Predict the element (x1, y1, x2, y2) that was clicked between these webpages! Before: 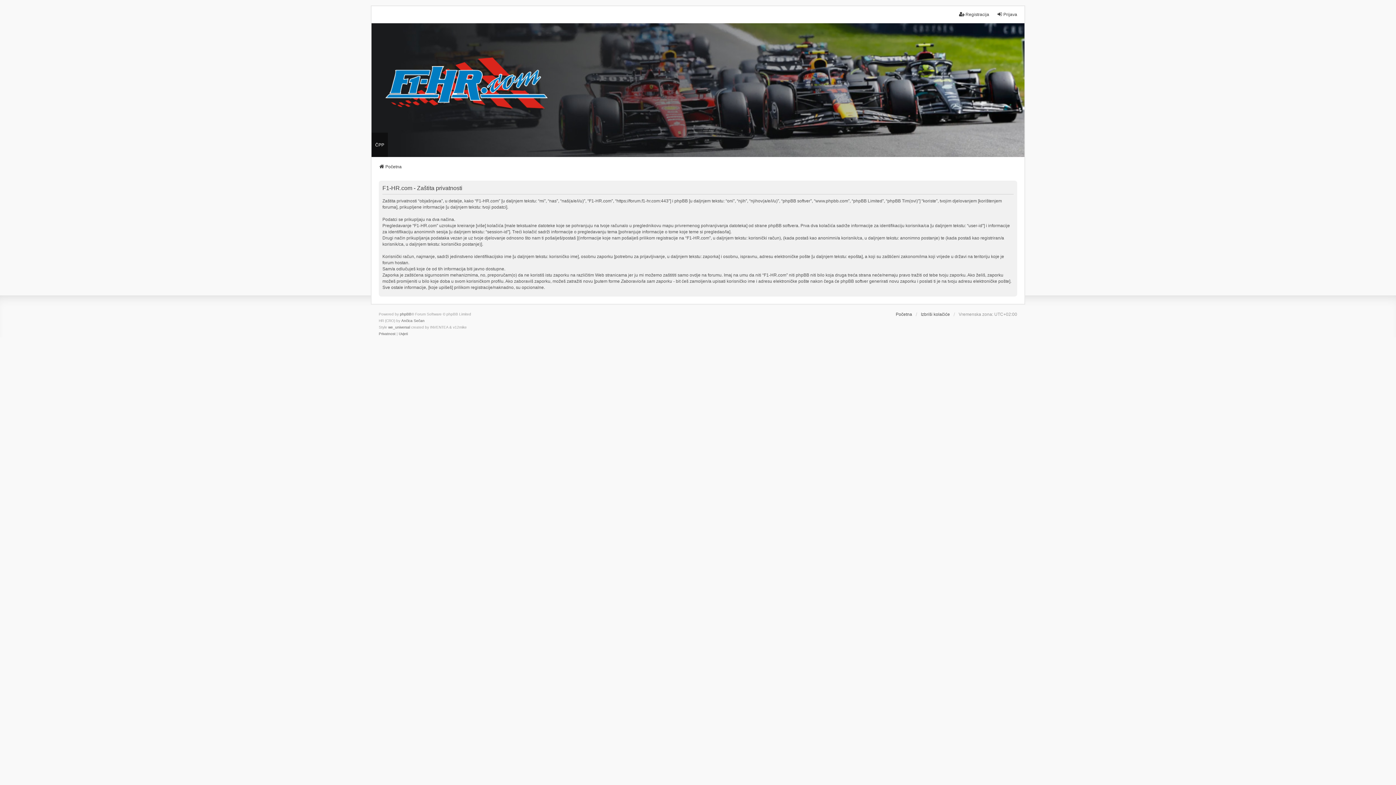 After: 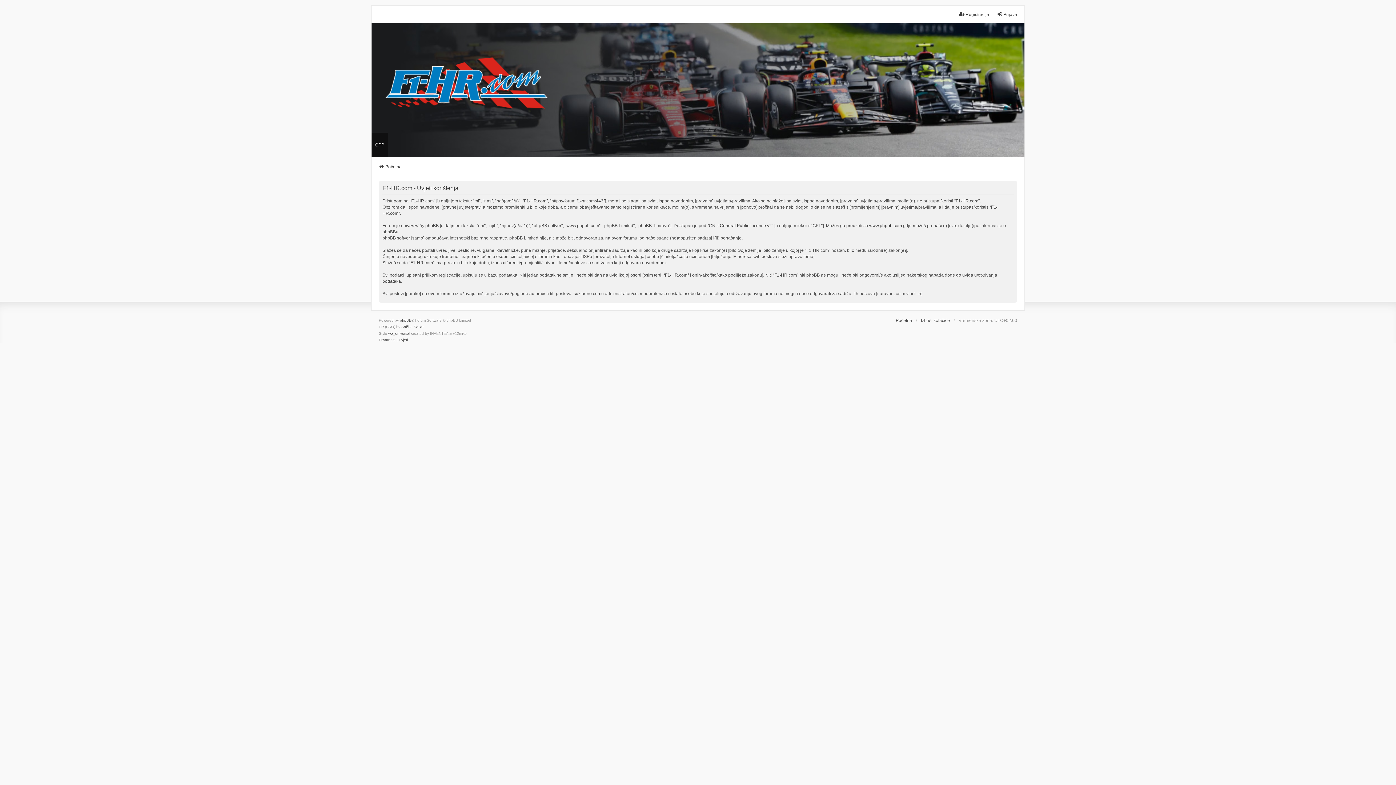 Action: label: Uvjeti bbox: (398, 331, 408, 337)